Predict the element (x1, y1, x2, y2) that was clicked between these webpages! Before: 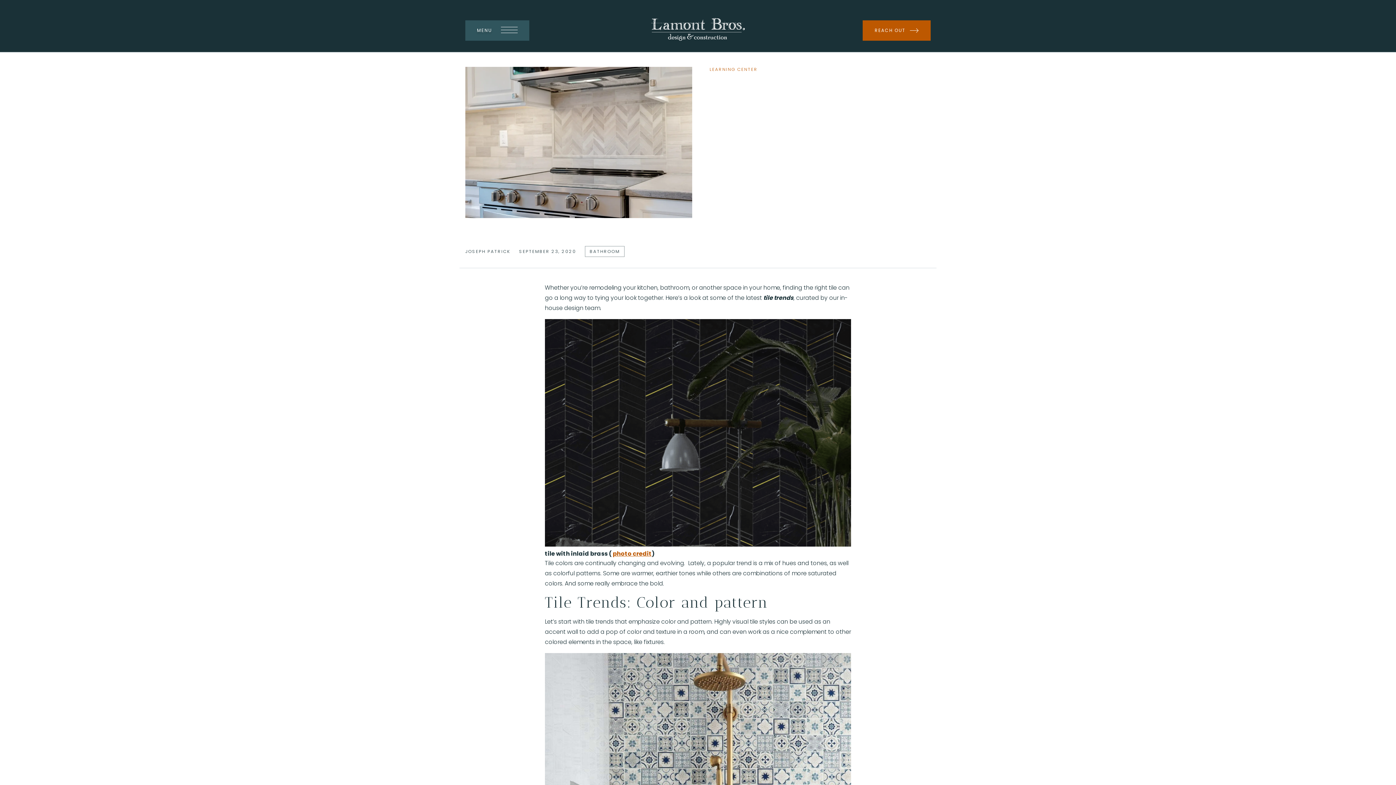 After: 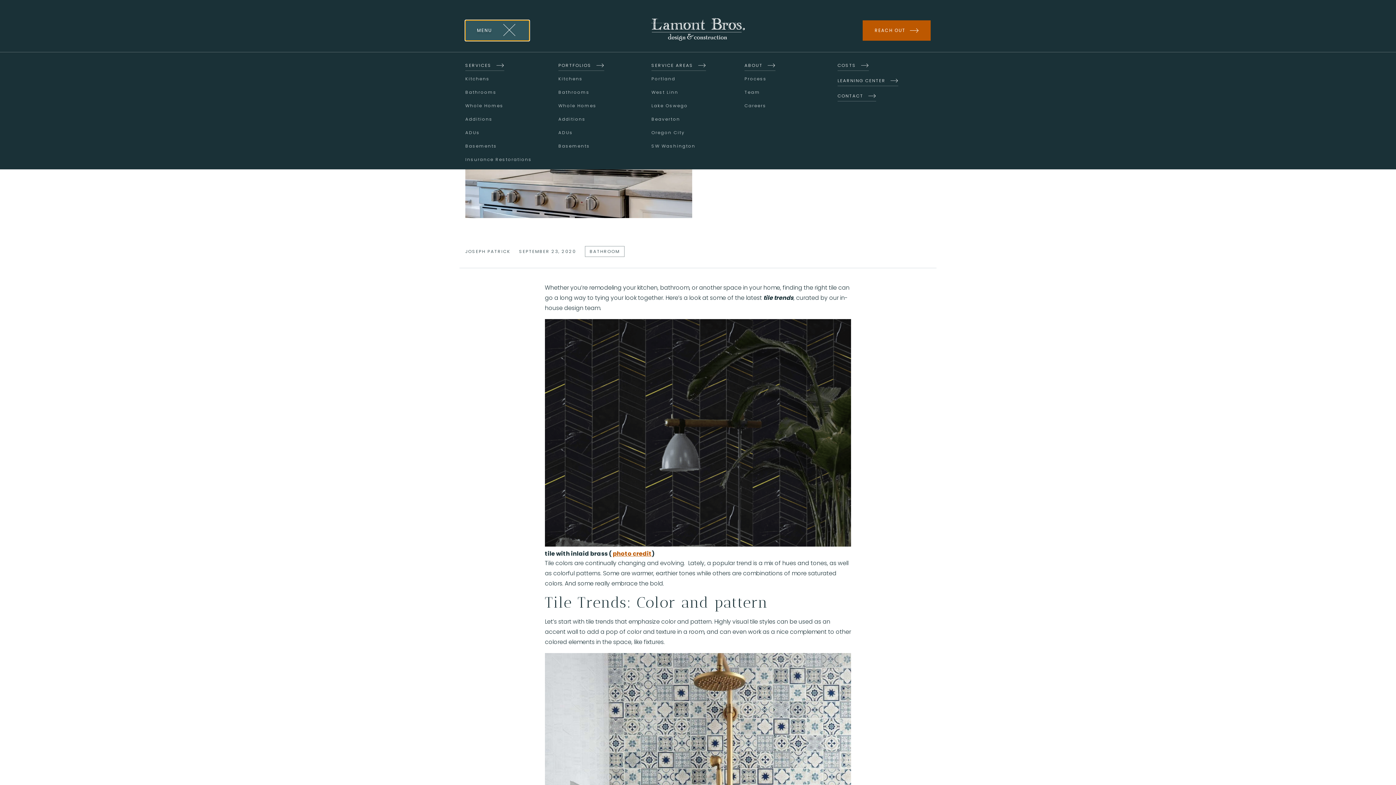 Action: bbox: (465, 20, 529, 40) label: MENU